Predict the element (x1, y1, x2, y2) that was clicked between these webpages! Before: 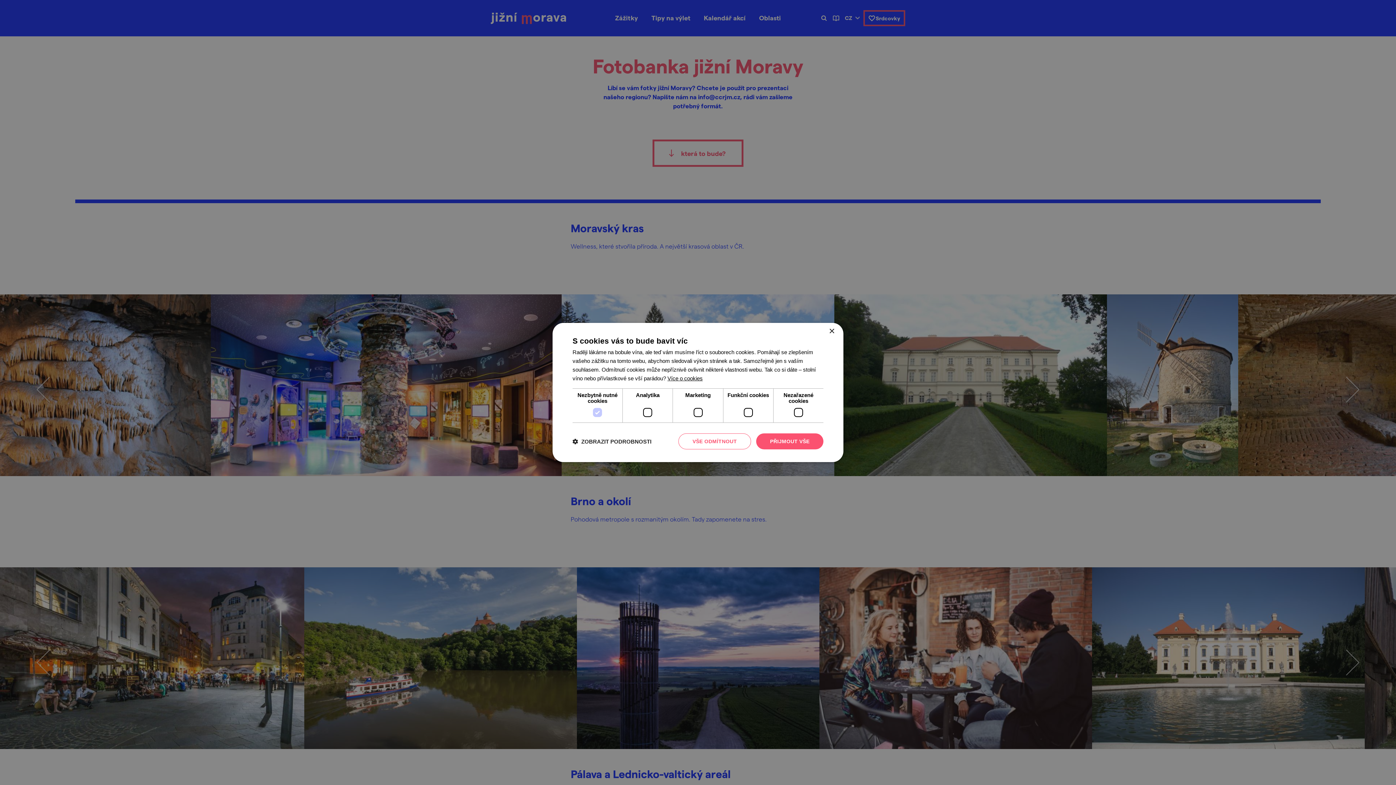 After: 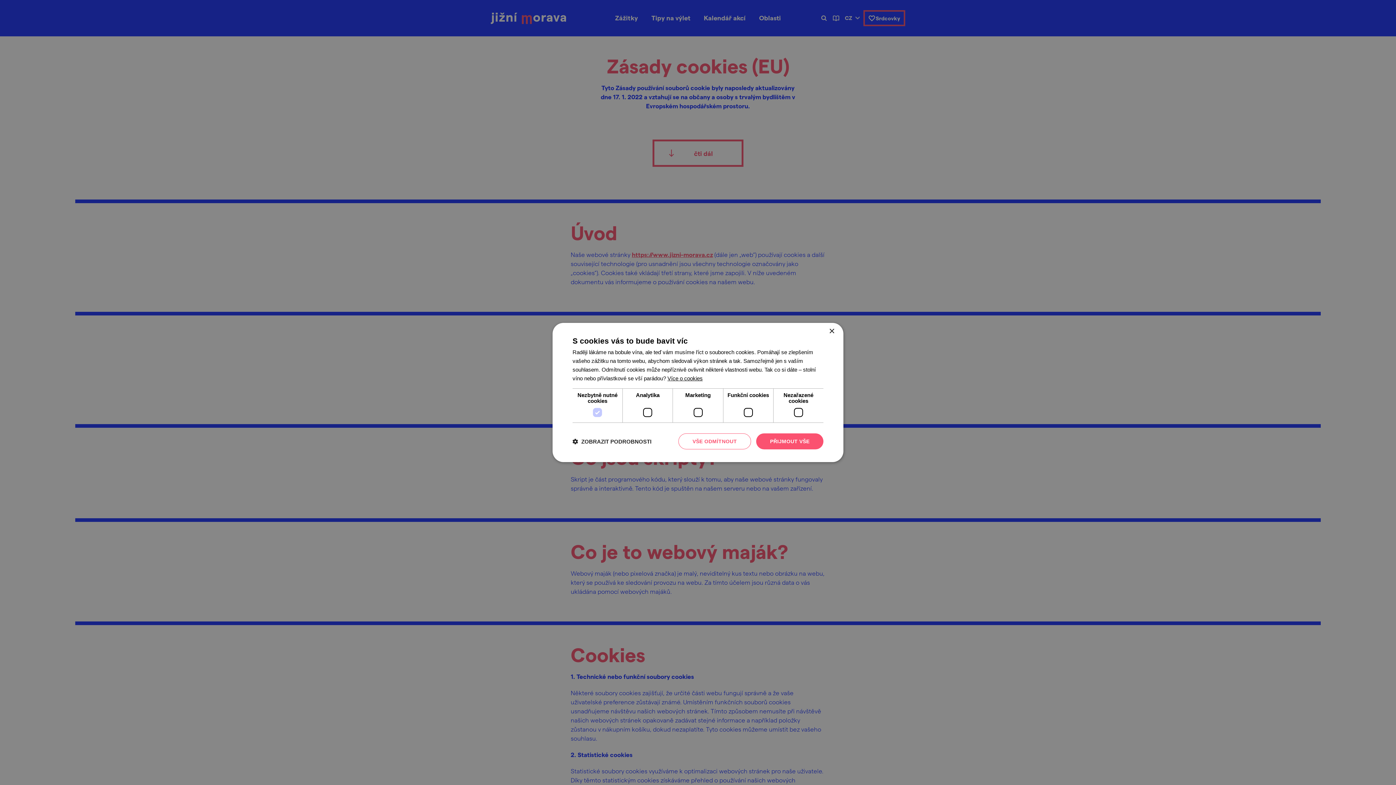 Action: label: Více o cookies bbox: (667, 375, 702, 381)